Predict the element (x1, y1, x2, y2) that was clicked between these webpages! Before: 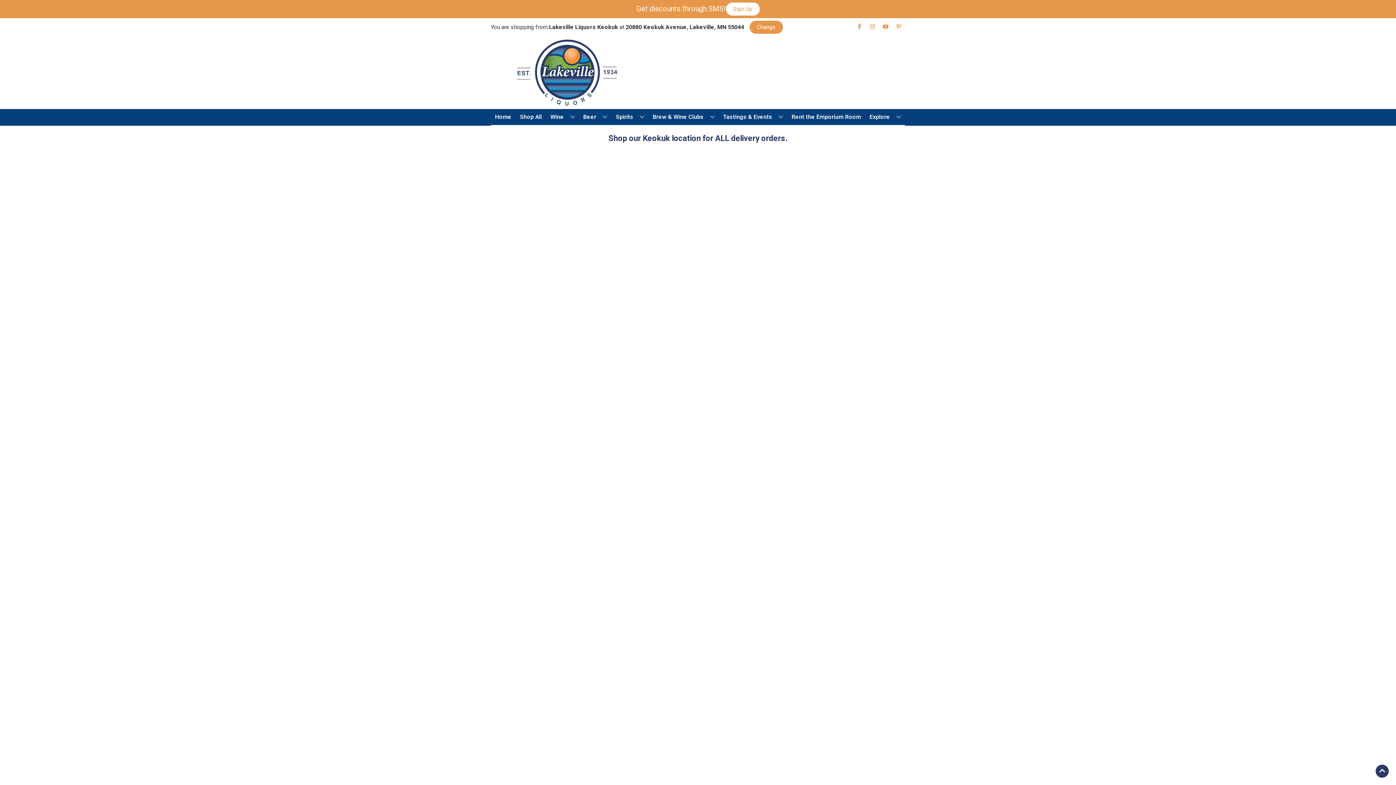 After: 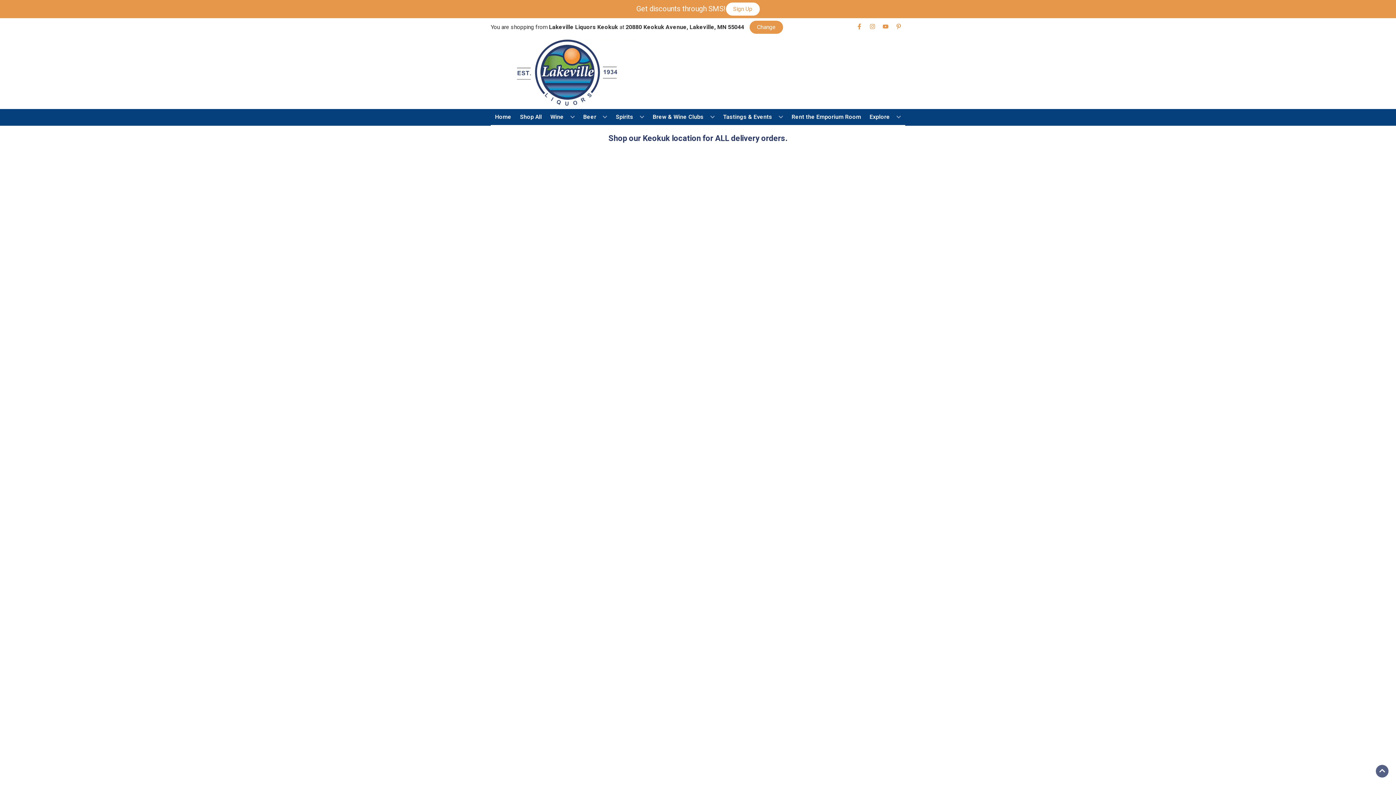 Action: bbox: (1376, 765, 1389, 778) label: Go to top